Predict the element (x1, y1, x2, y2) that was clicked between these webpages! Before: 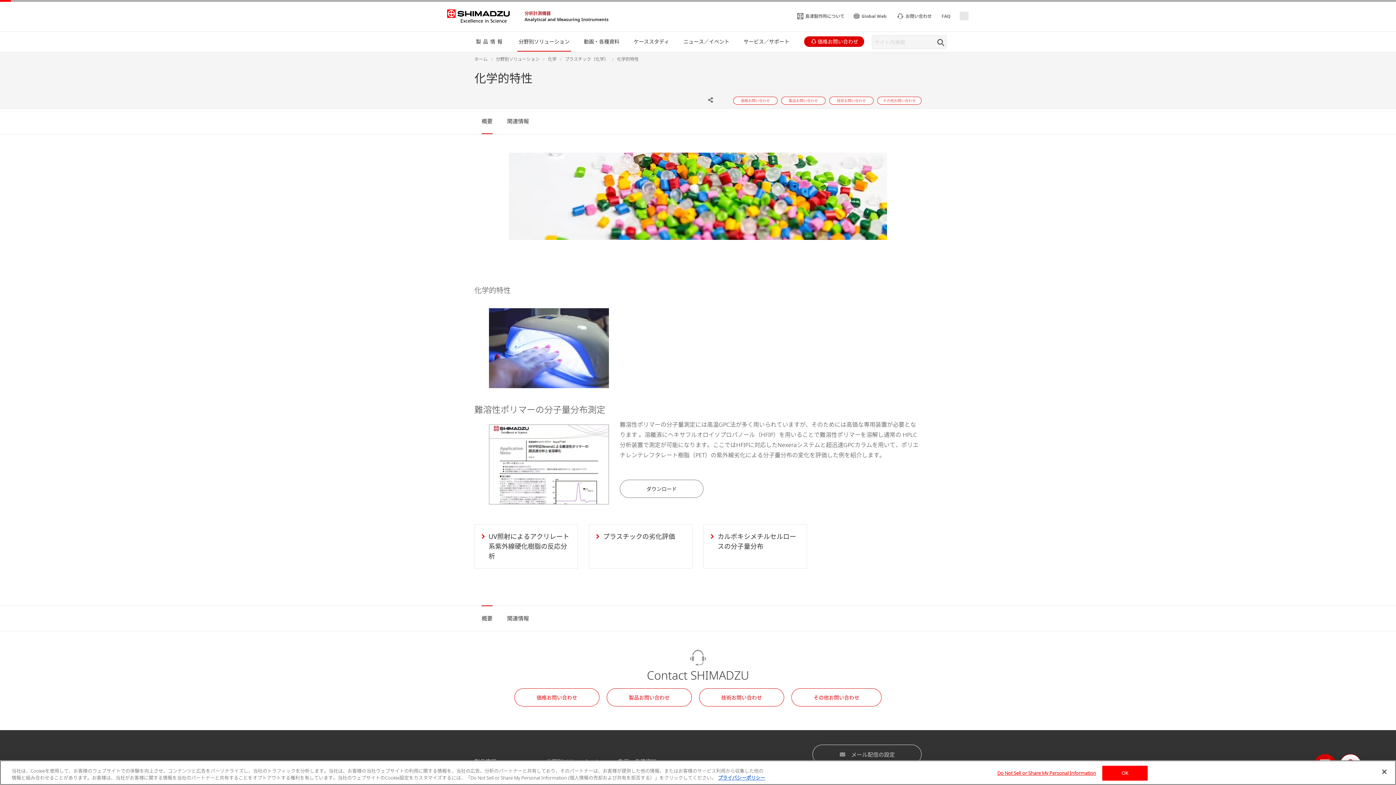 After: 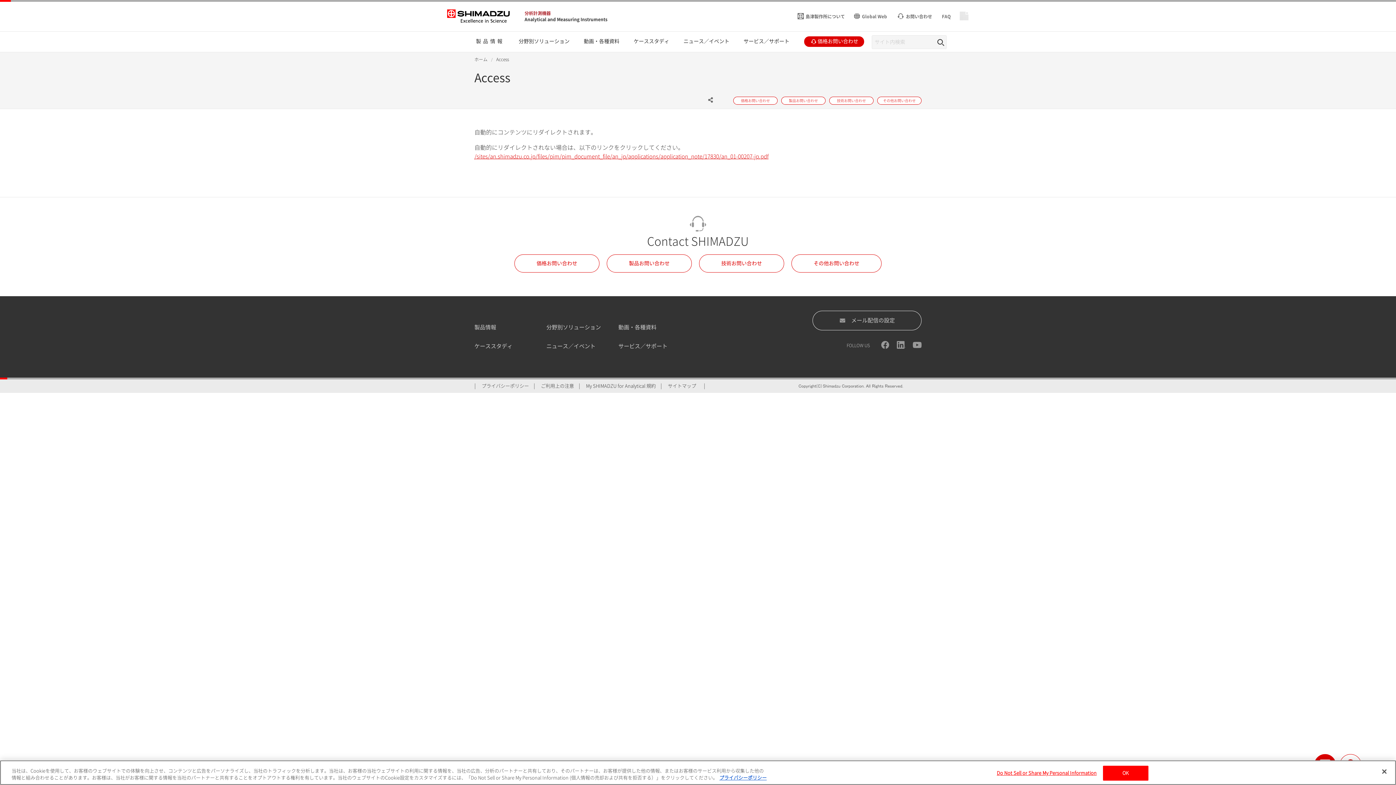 Action: label: カルボキシメチルセルロースの分子量分布 bbox: (717, 532, 799, 551)